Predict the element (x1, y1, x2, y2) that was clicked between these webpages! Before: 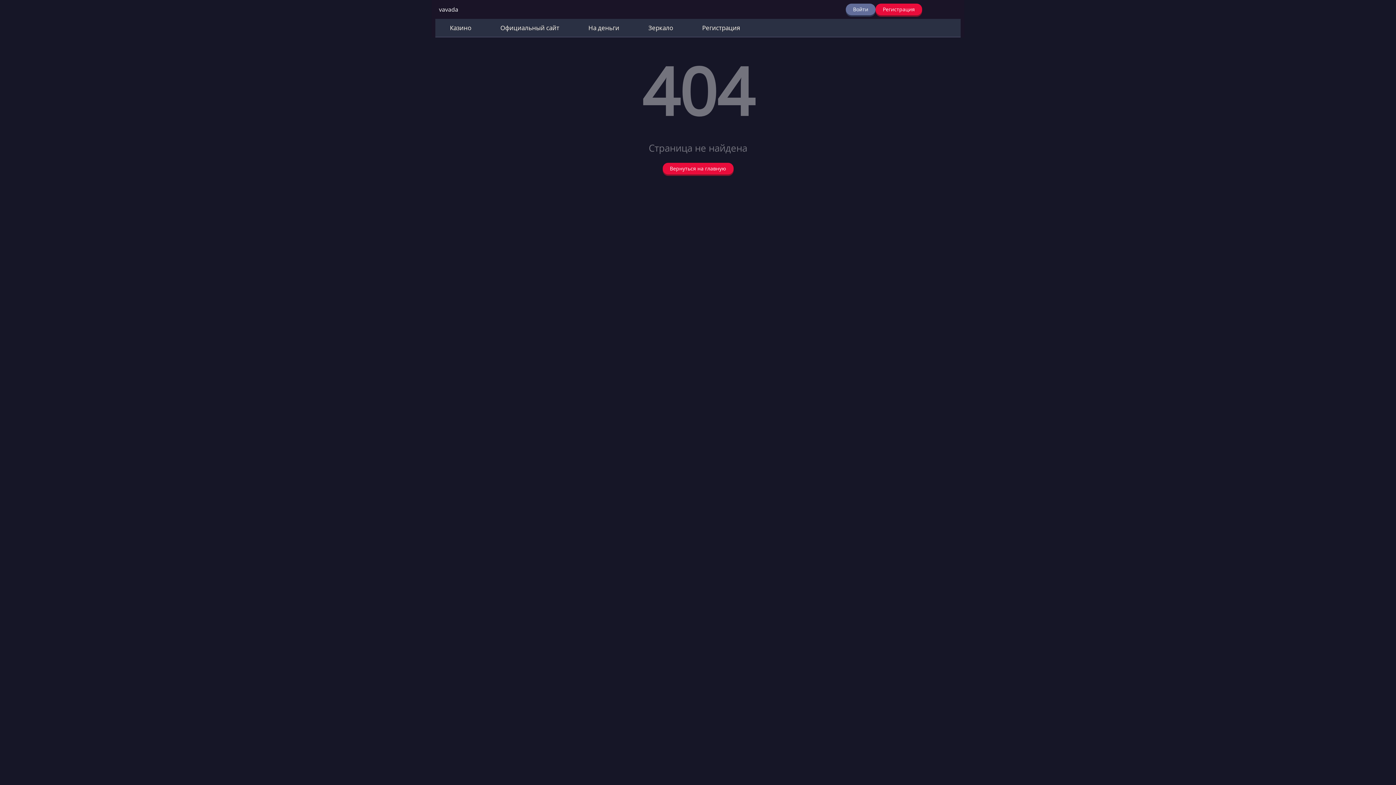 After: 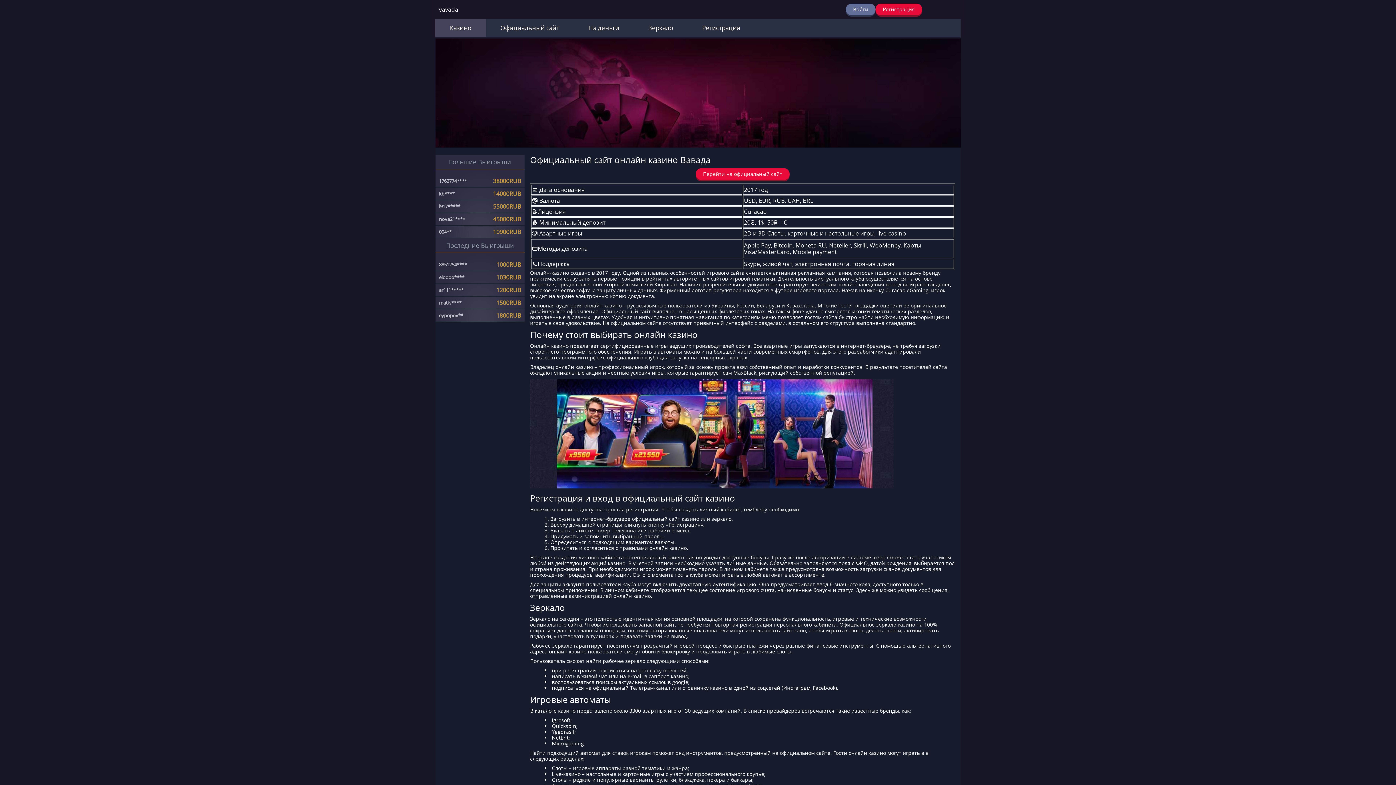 Action: label: Вернуться на главную bbox: (662, 162, 733, 174)